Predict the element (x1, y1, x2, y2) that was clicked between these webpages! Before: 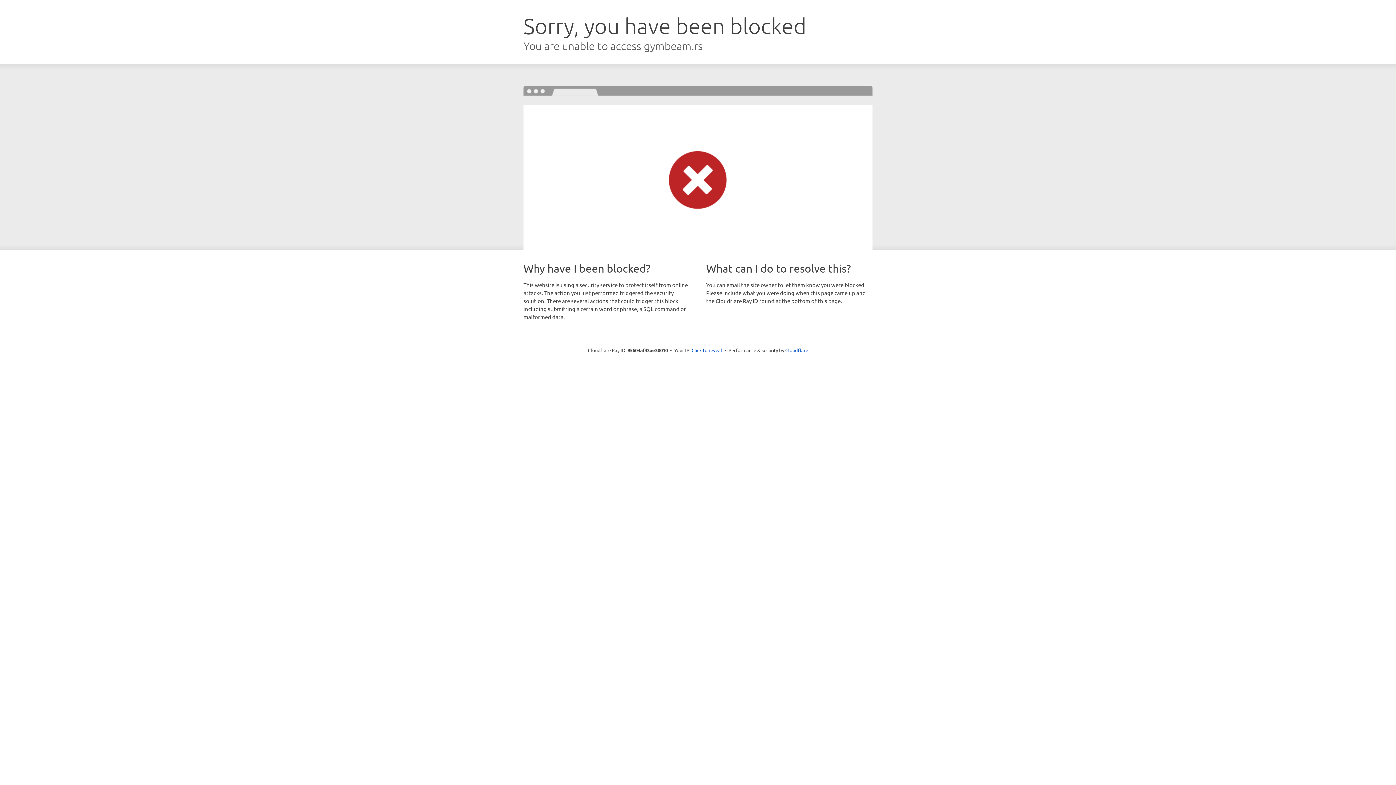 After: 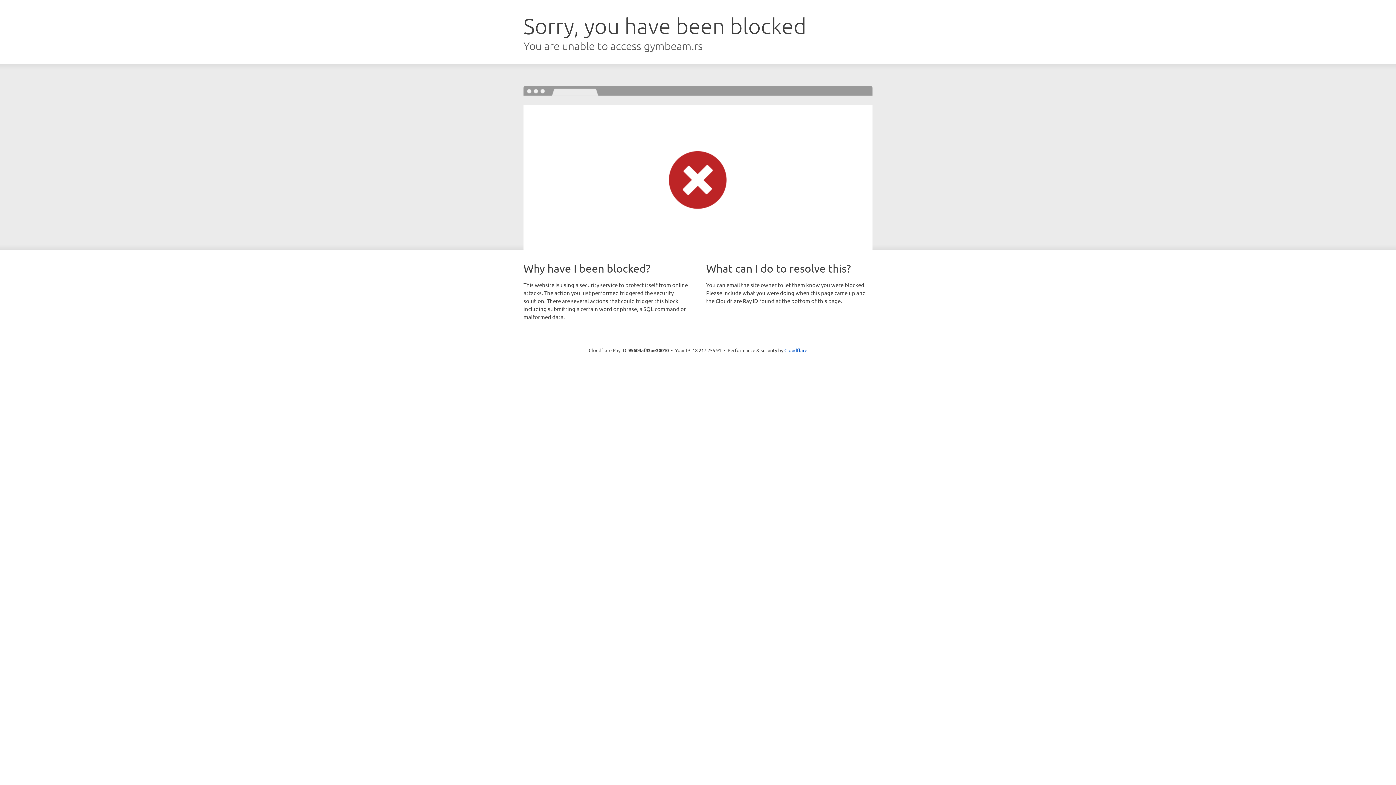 Action: label: Click to reveal bbox: (691, 346, 722, 353)